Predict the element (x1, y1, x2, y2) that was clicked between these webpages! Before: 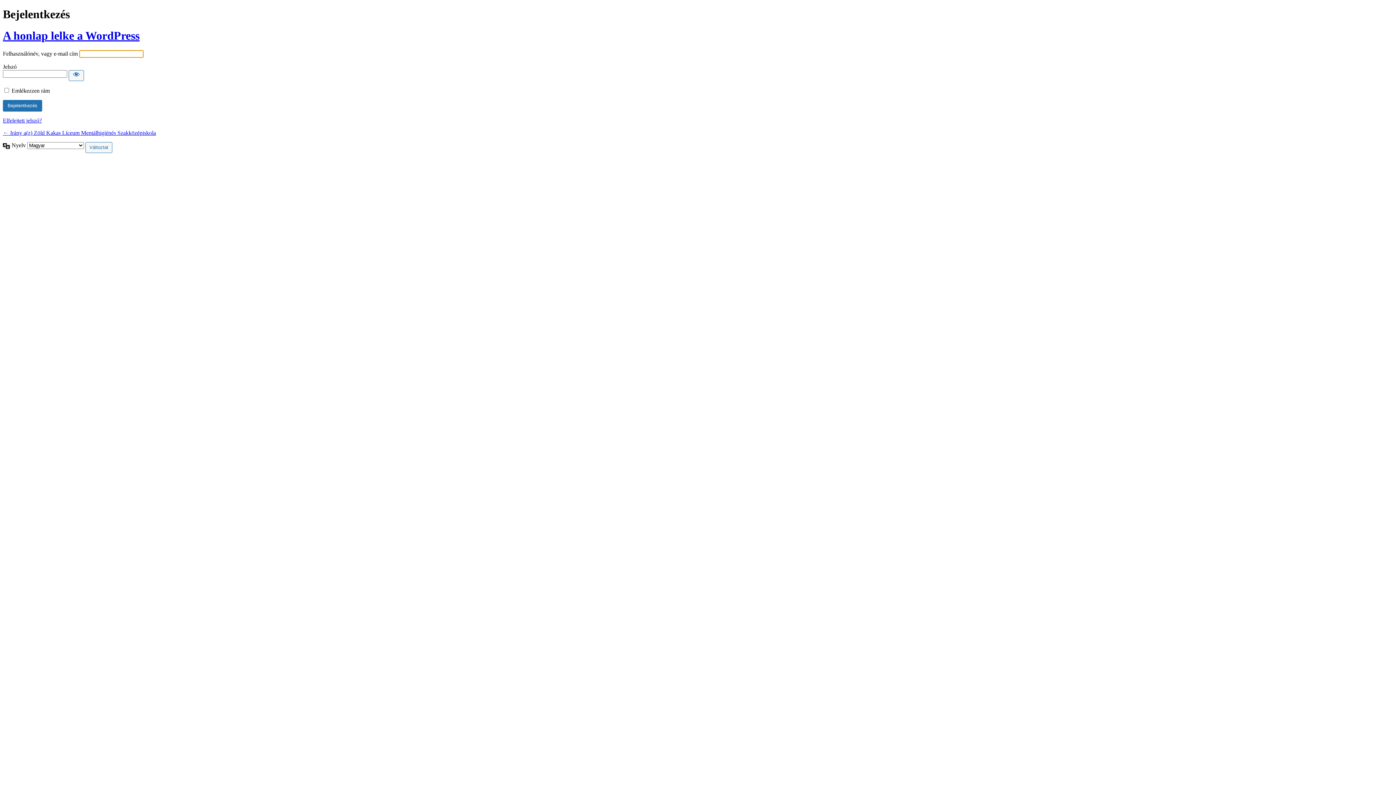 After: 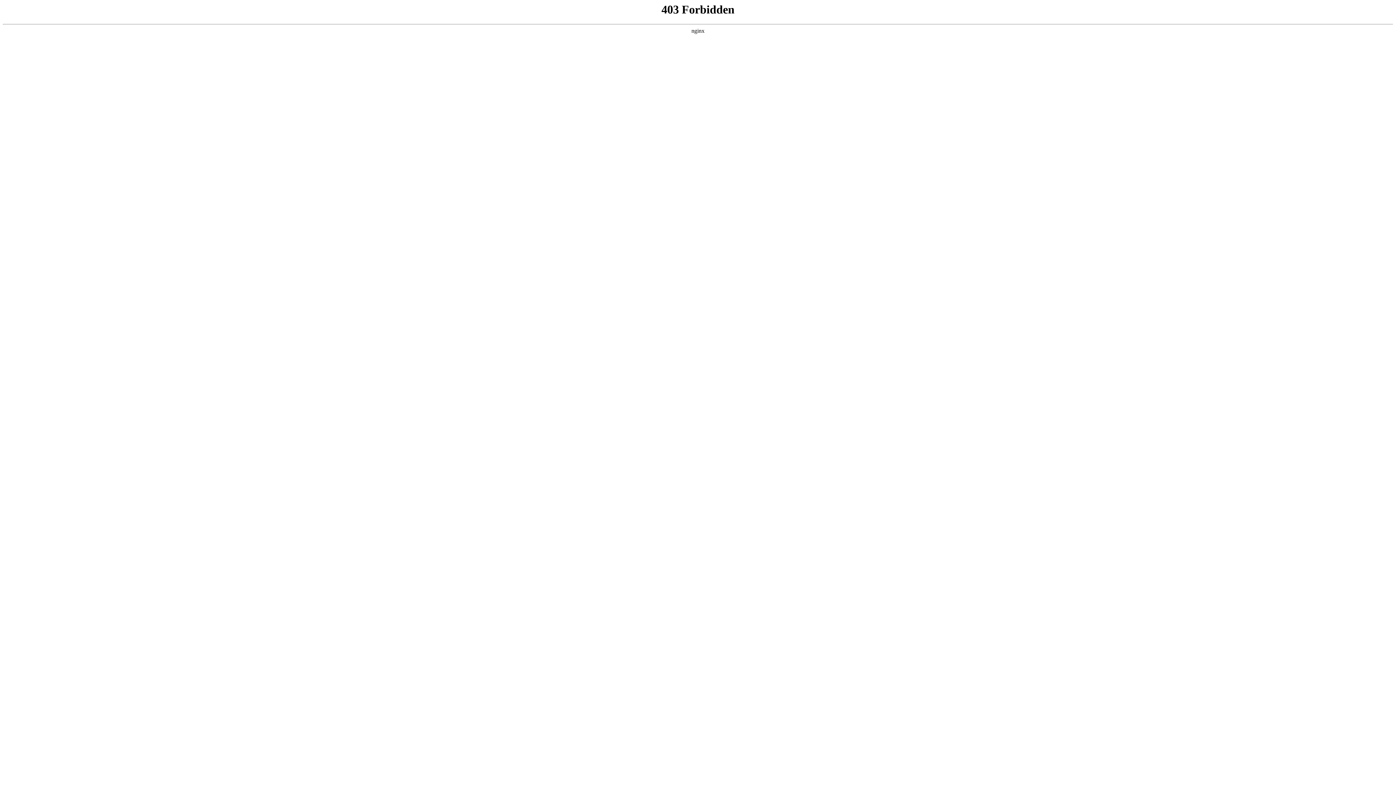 Action: label: A honlap lelke a WordPress bbox: (2, 29, 139, 42)